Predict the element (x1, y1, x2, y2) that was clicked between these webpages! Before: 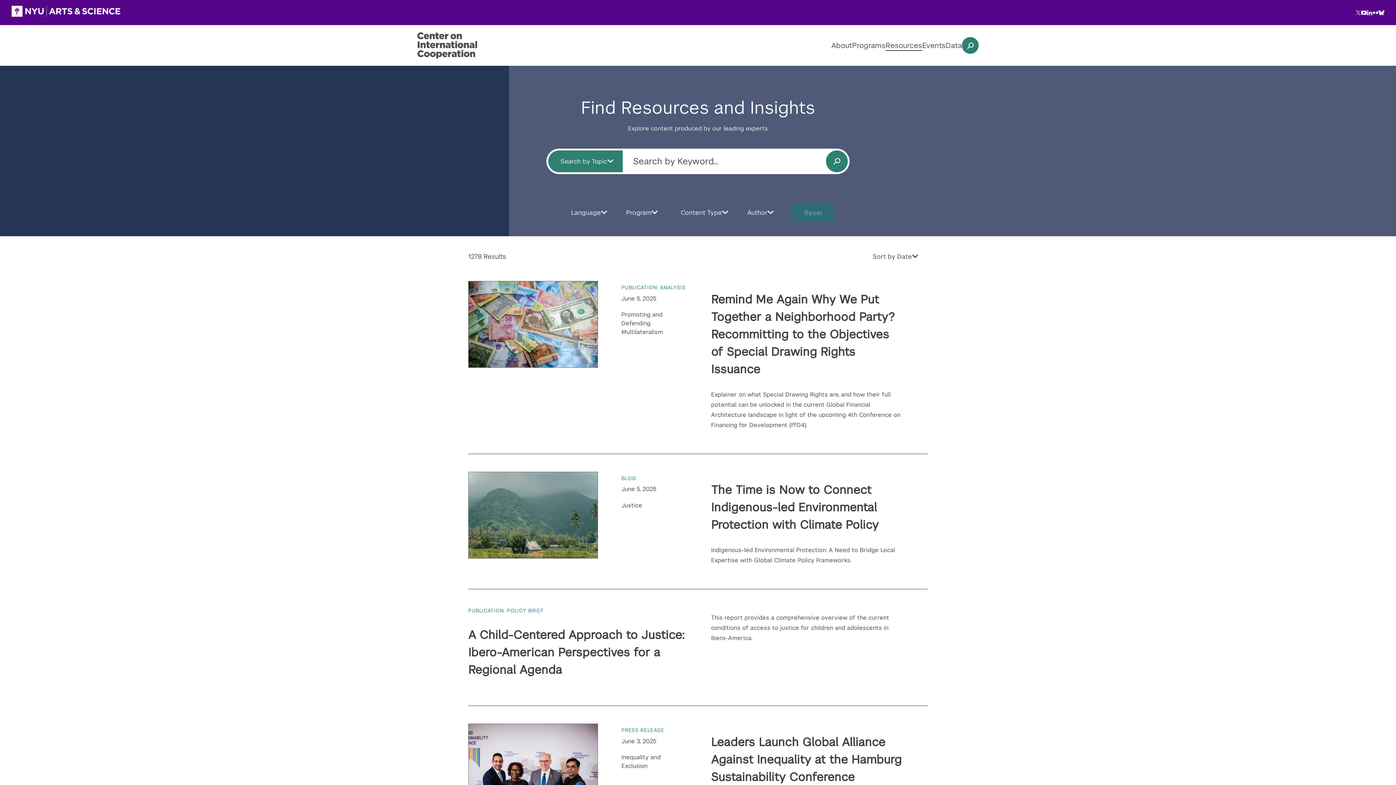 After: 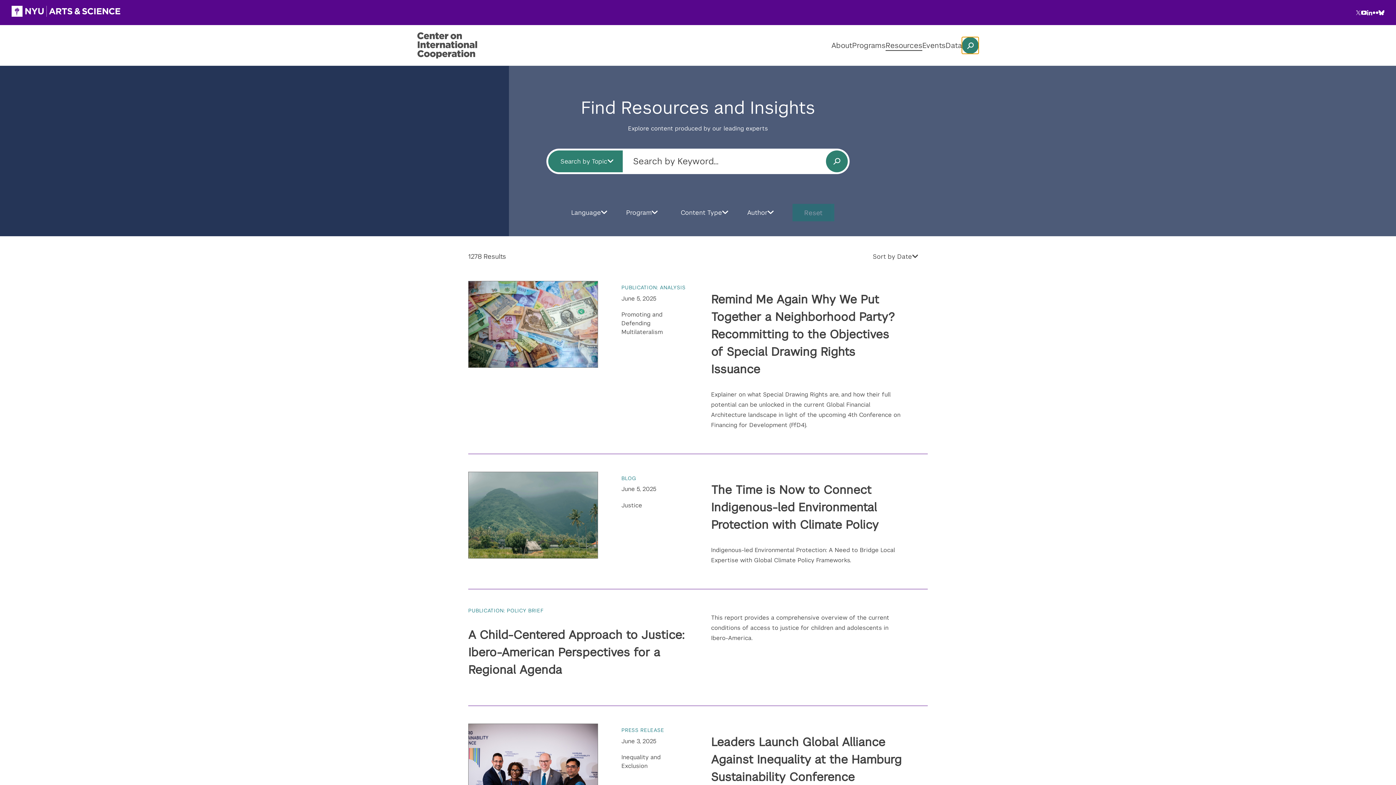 Action: bbox: (962, 37, 978, 53) label: toggle site search